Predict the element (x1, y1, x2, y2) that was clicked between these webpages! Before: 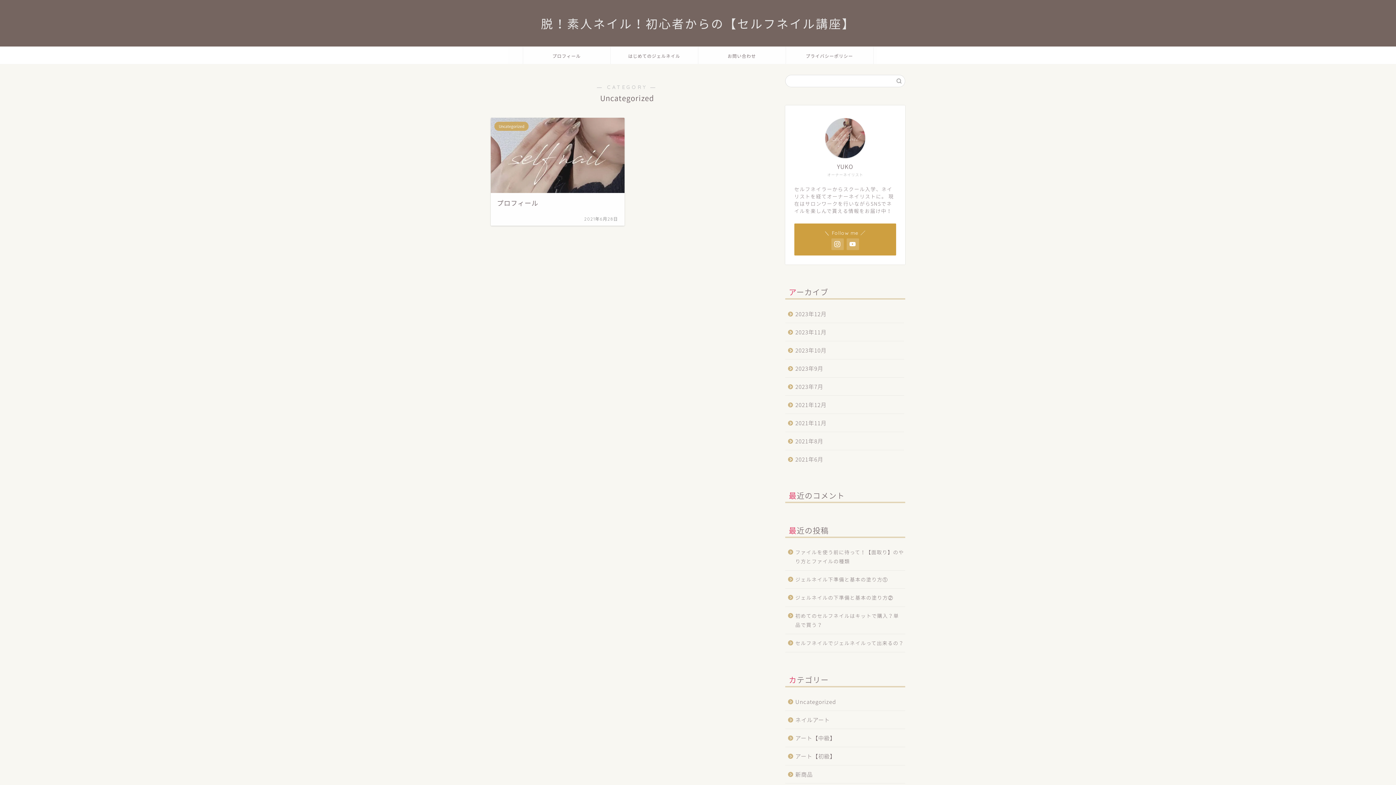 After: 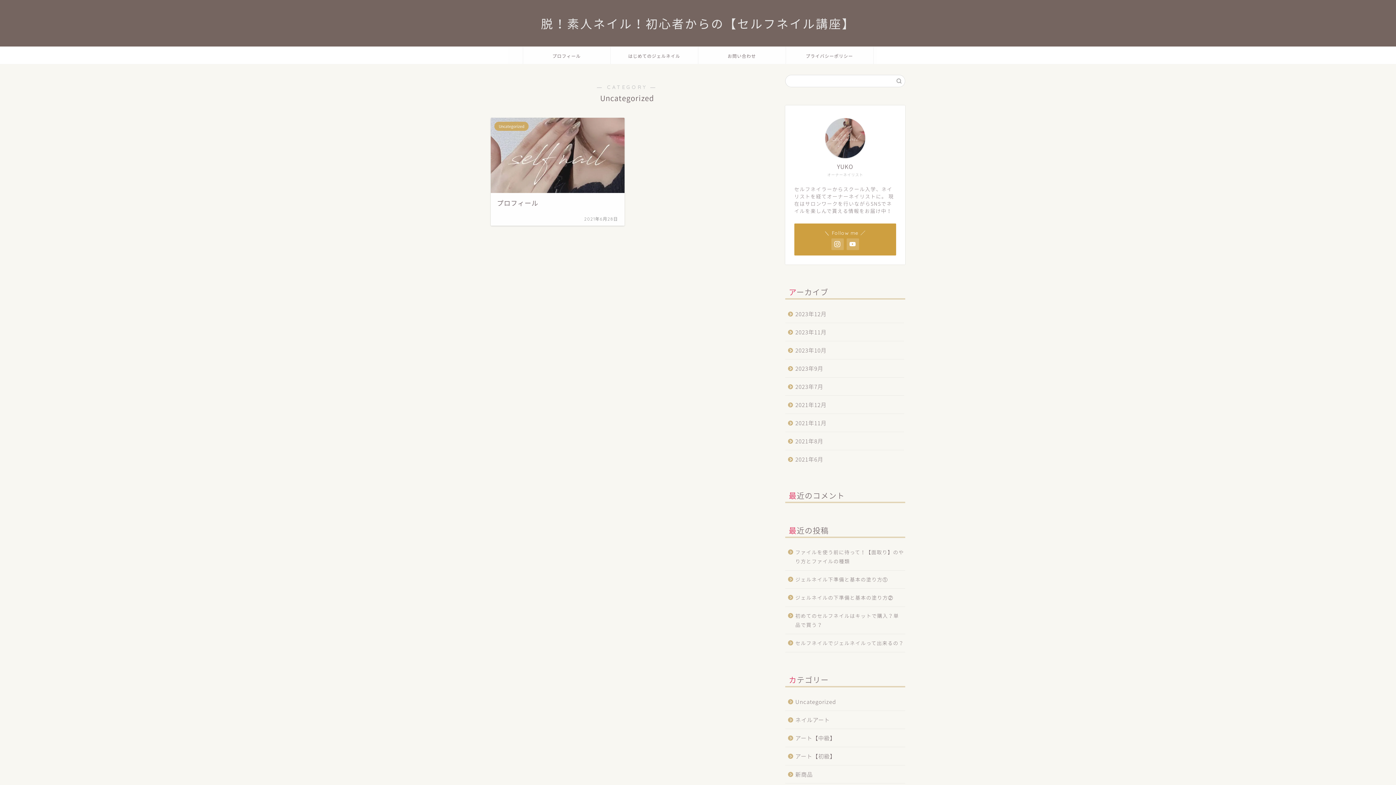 Action: label: Uncategorized bbox: (785, 693, 904, 710)